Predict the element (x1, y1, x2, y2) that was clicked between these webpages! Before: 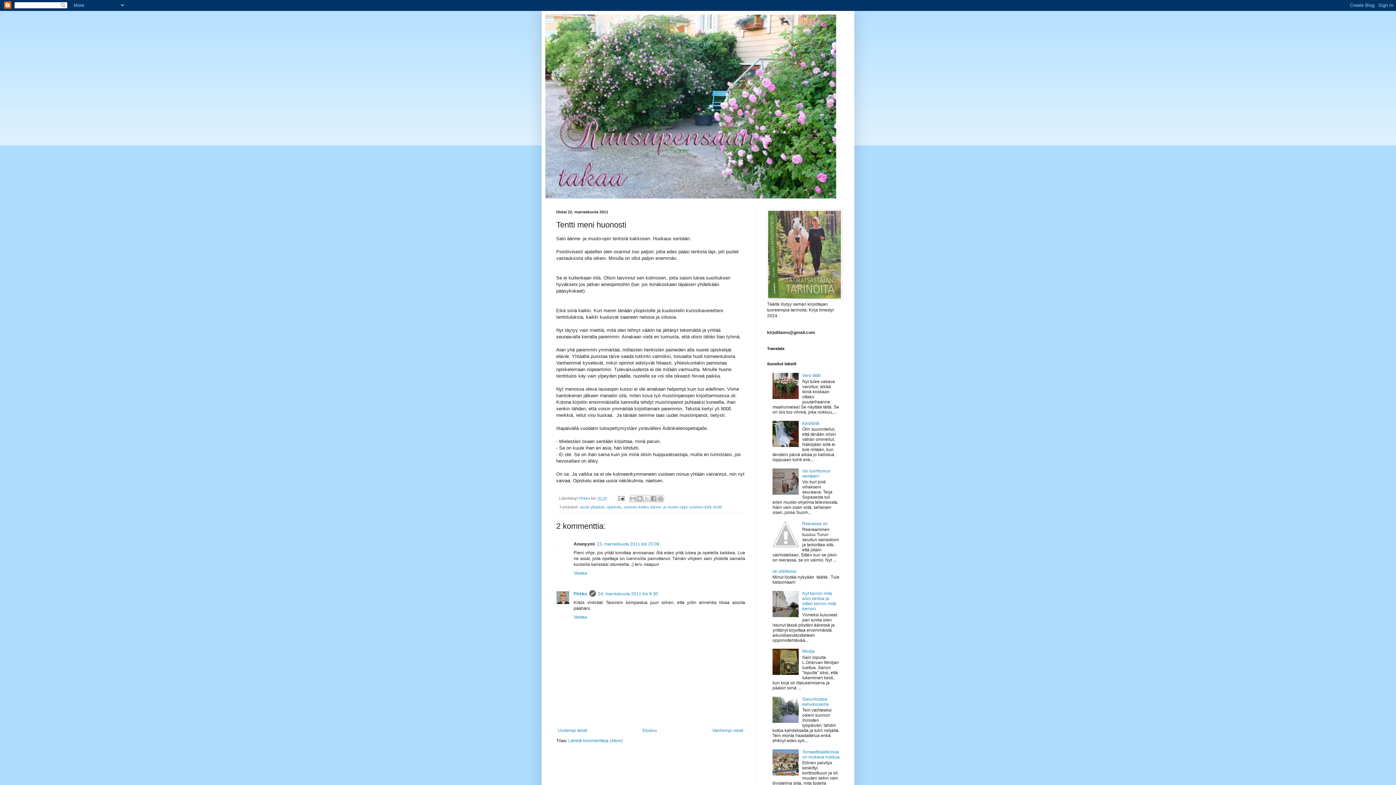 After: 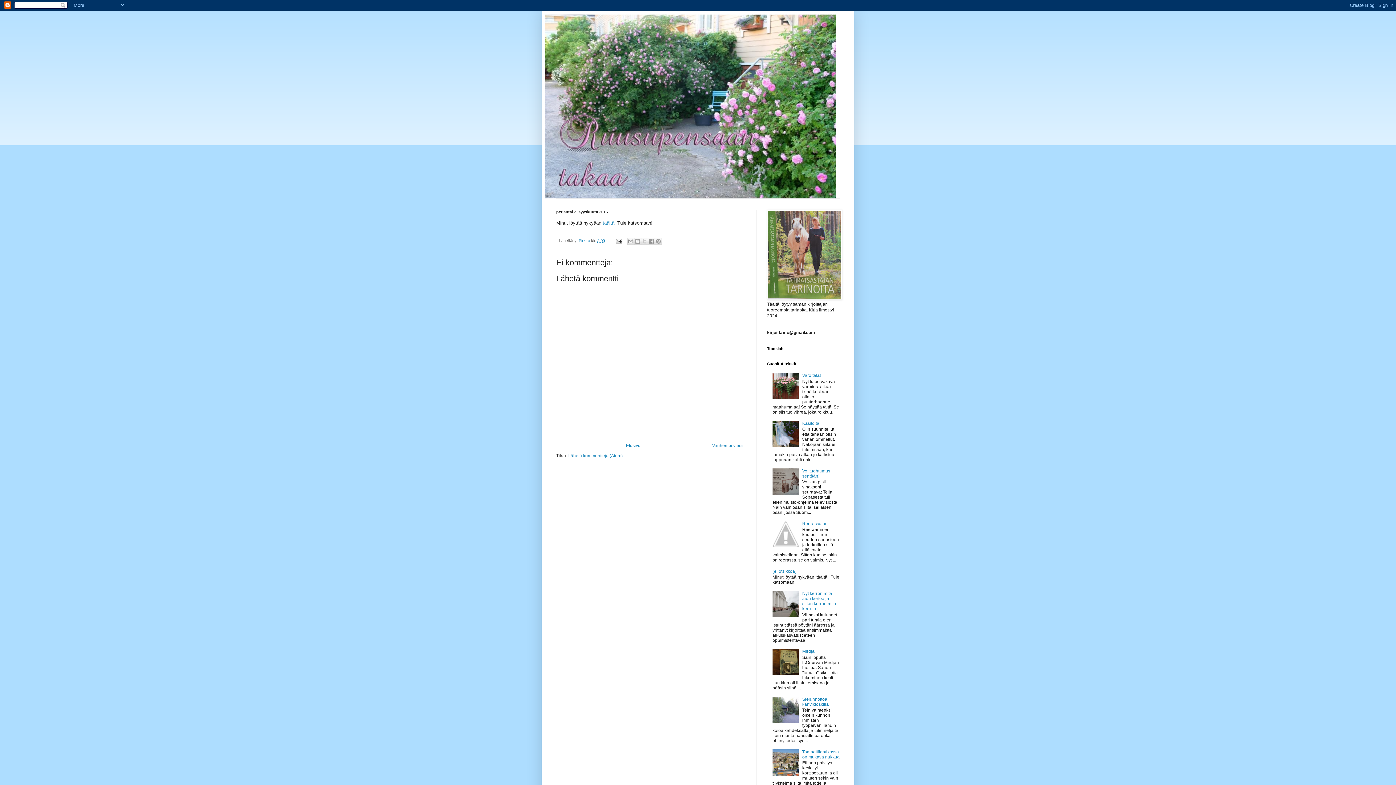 Action: bbox: (772, 569, 796, 574) label: (ei otsikkoa)